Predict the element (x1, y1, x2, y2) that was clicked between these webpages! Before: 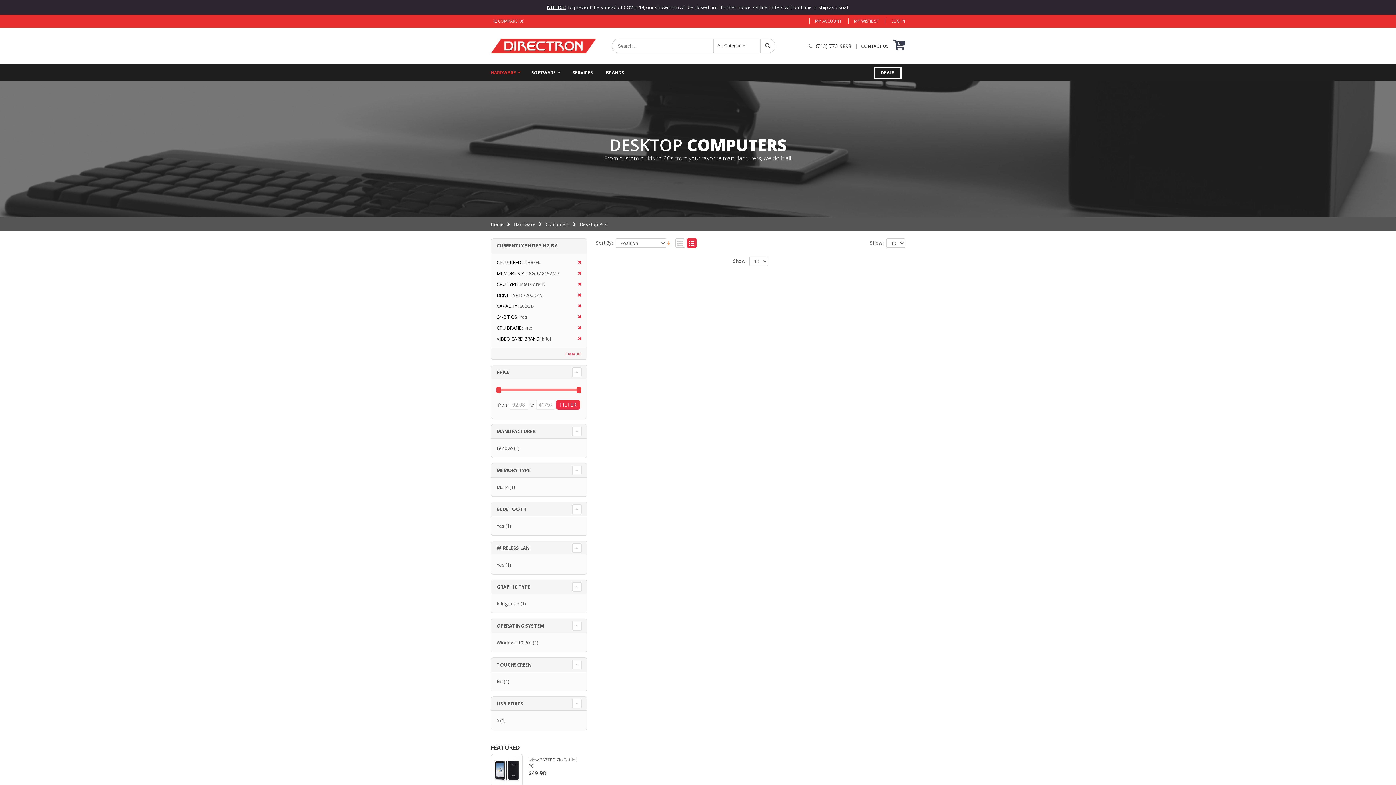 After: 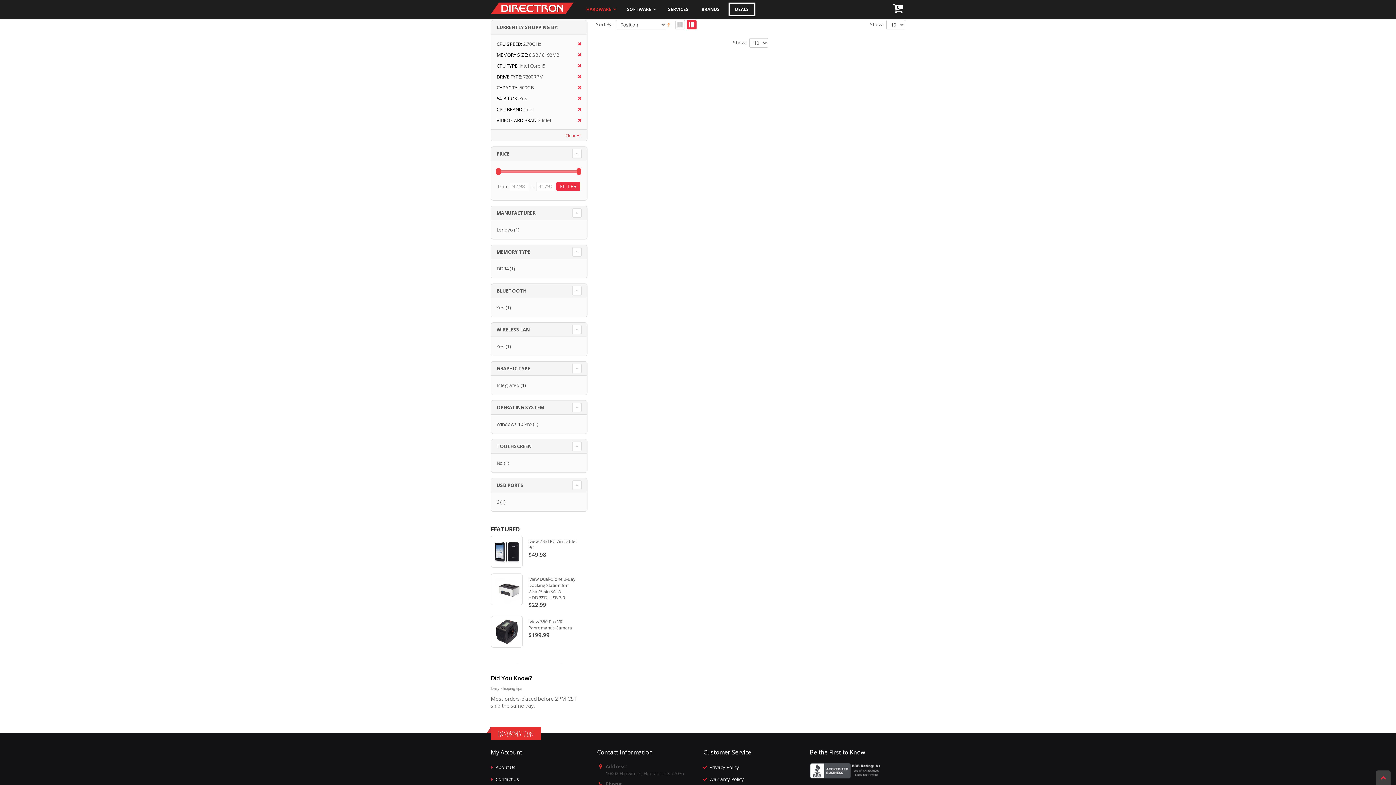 Action: bbox: (667, 239, 670, 245)